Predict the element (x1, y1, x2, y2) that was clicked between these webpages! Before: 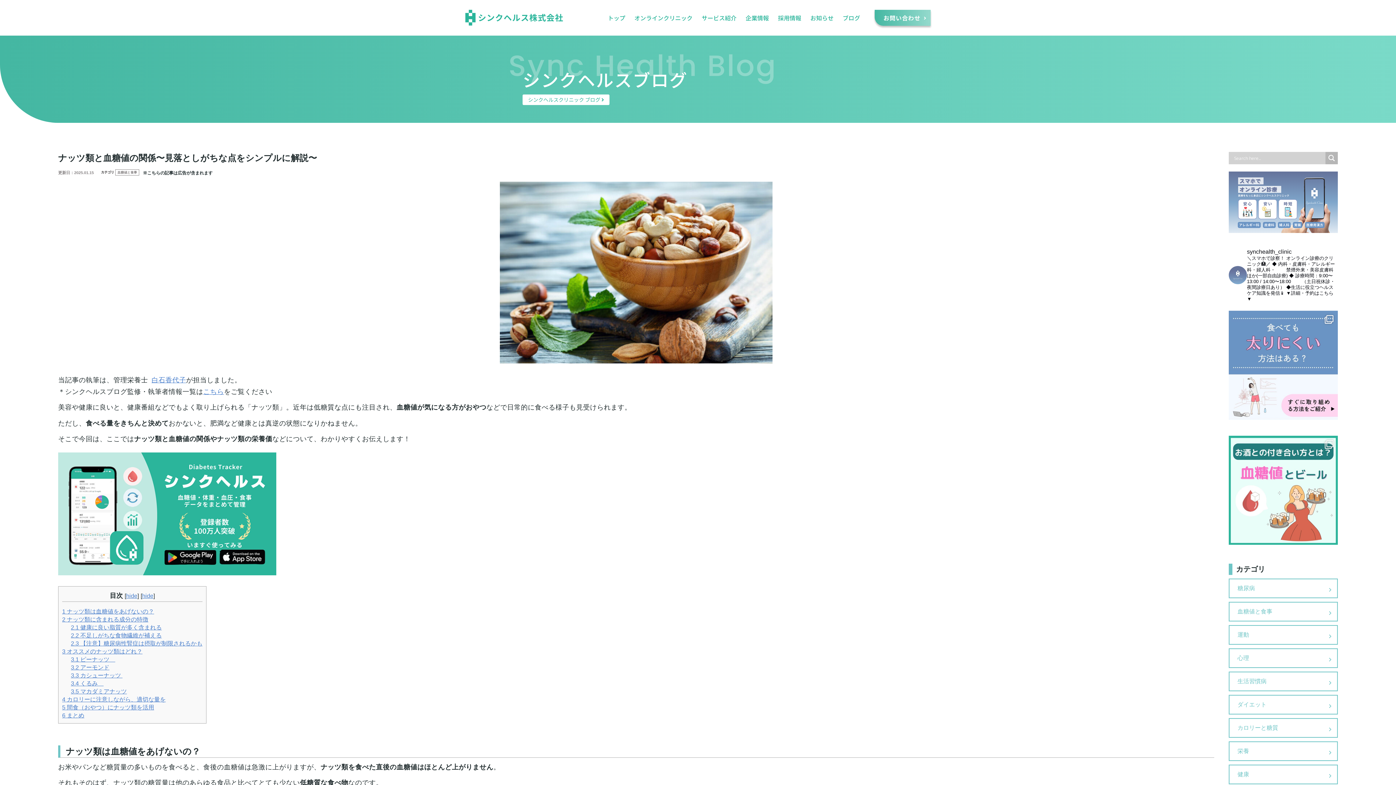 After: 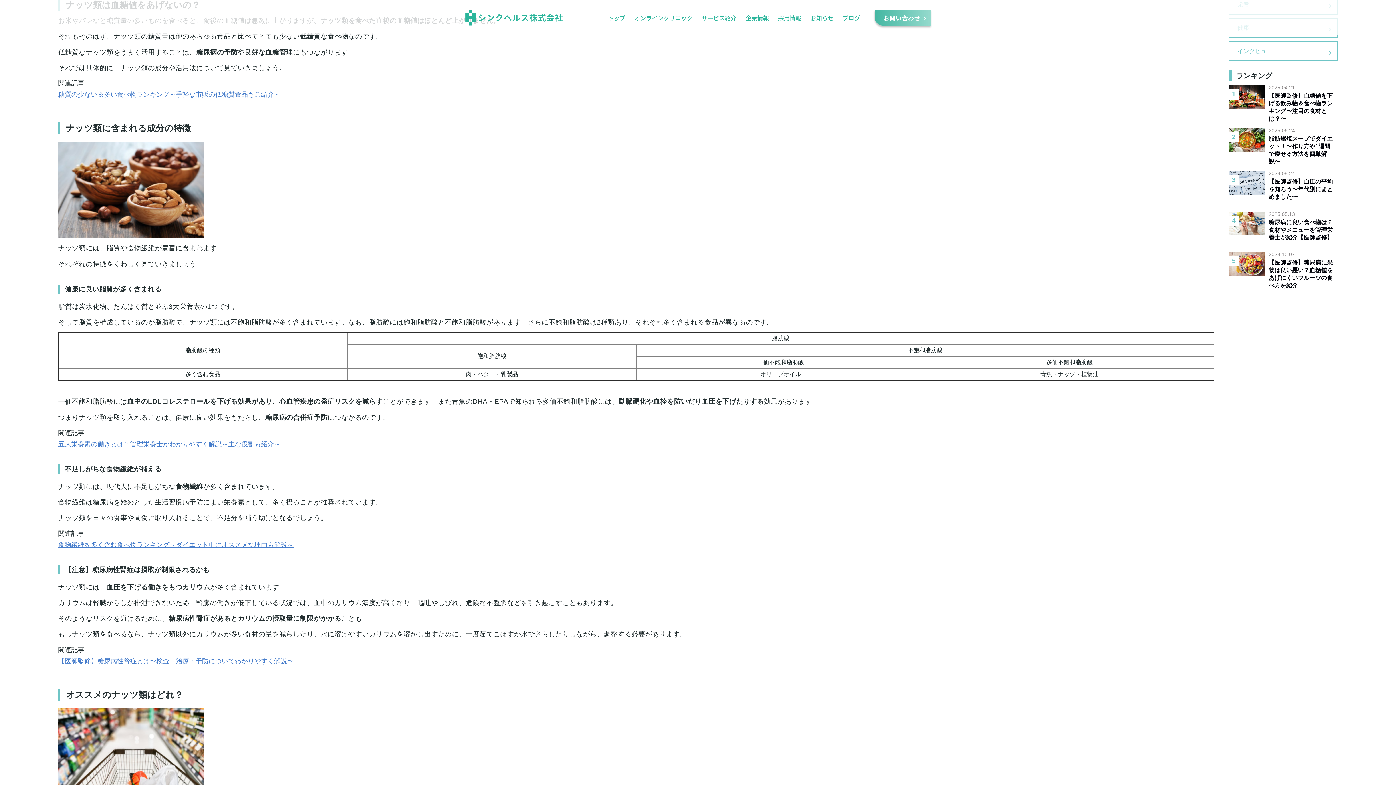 Action: label: 1 ナッツ類は血糖値をあげないの？ bbox: (62, 608, 154, 614)